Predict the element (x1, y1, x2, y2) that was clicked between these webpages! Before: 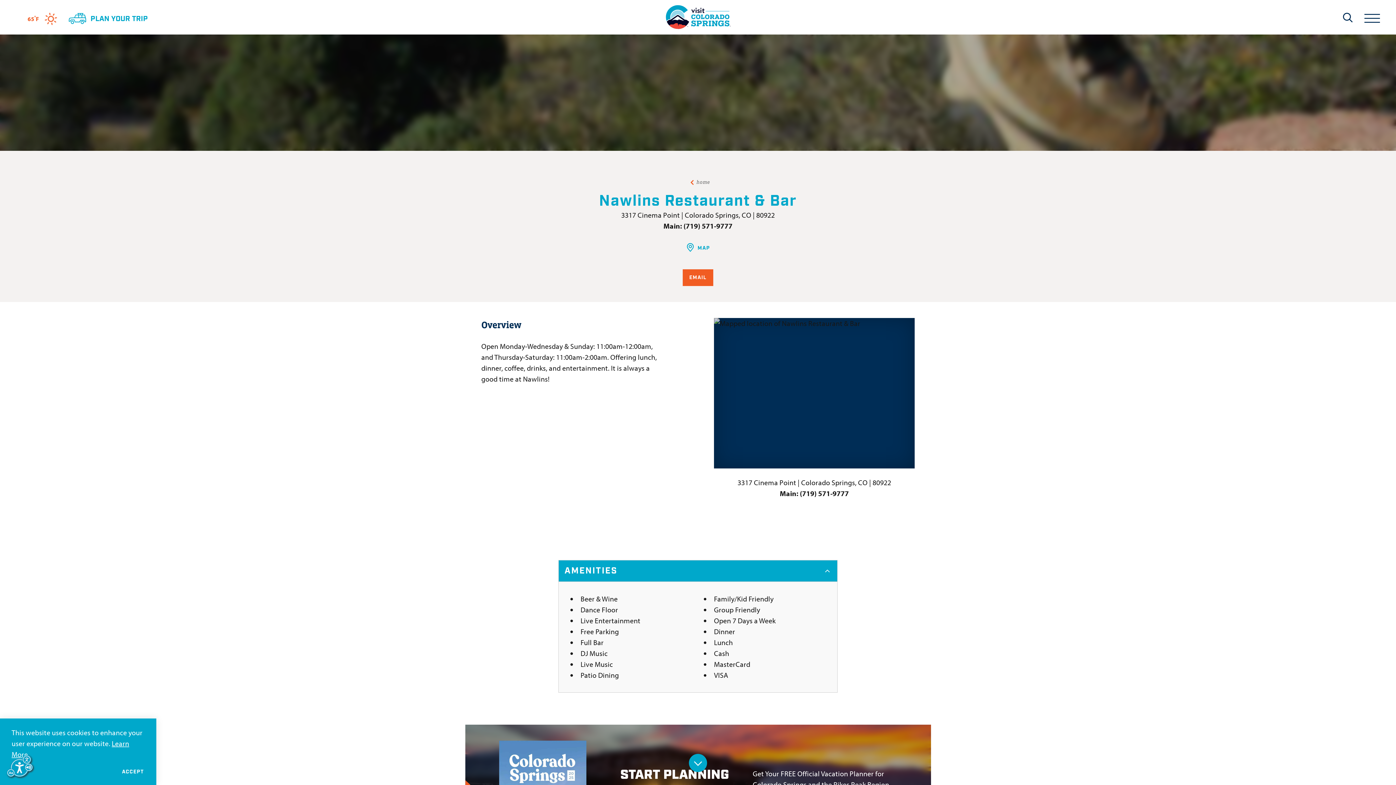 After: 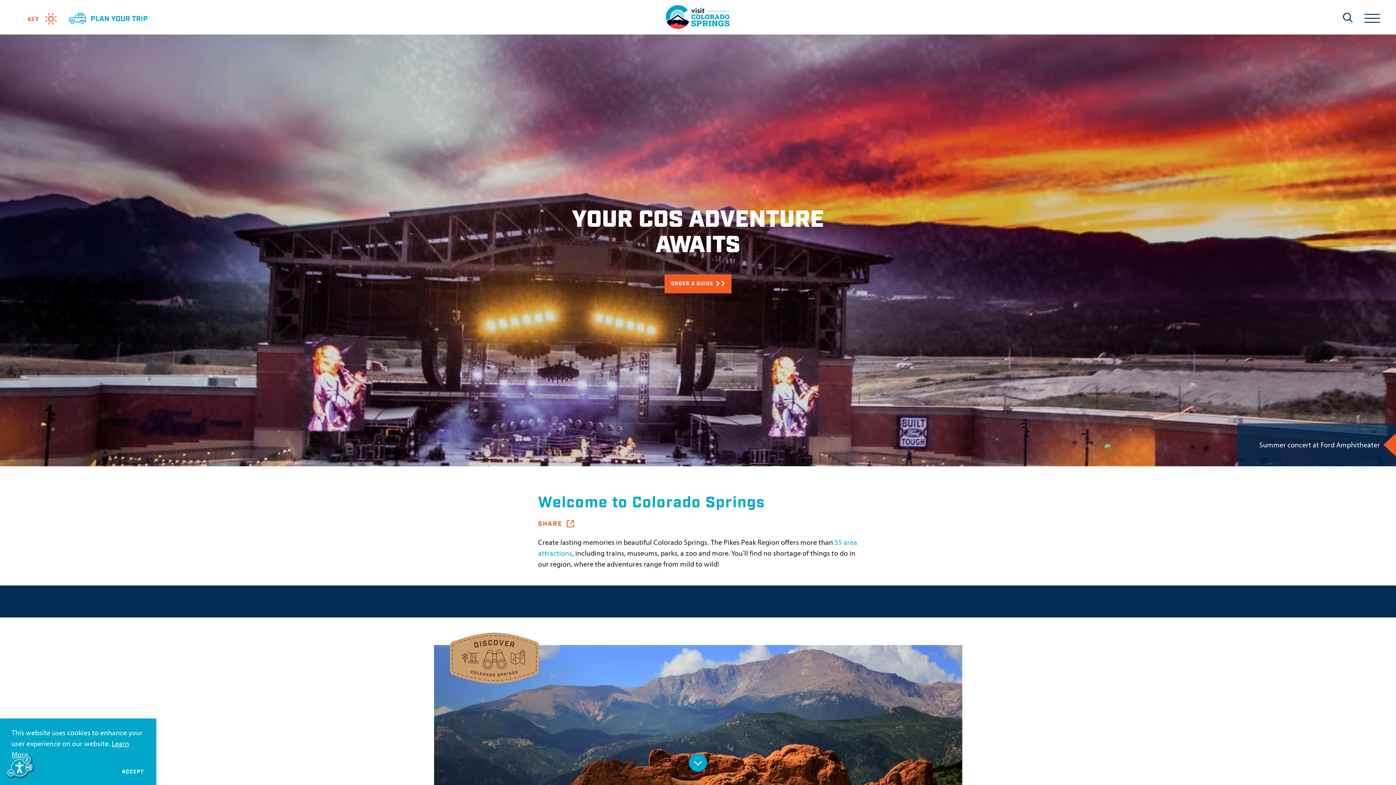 Action: label: Visit Colorado Springs home page bbox: (665, 0, 730, 34)